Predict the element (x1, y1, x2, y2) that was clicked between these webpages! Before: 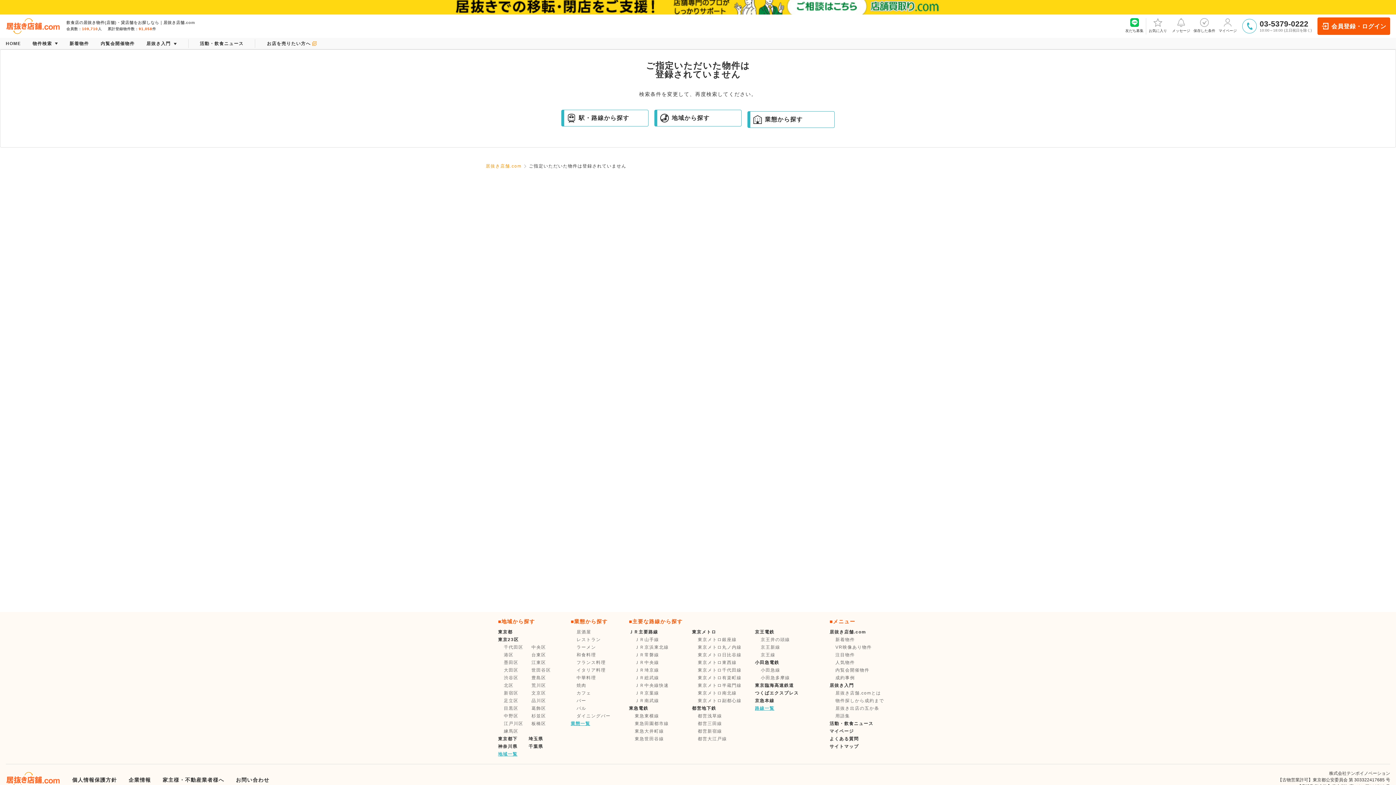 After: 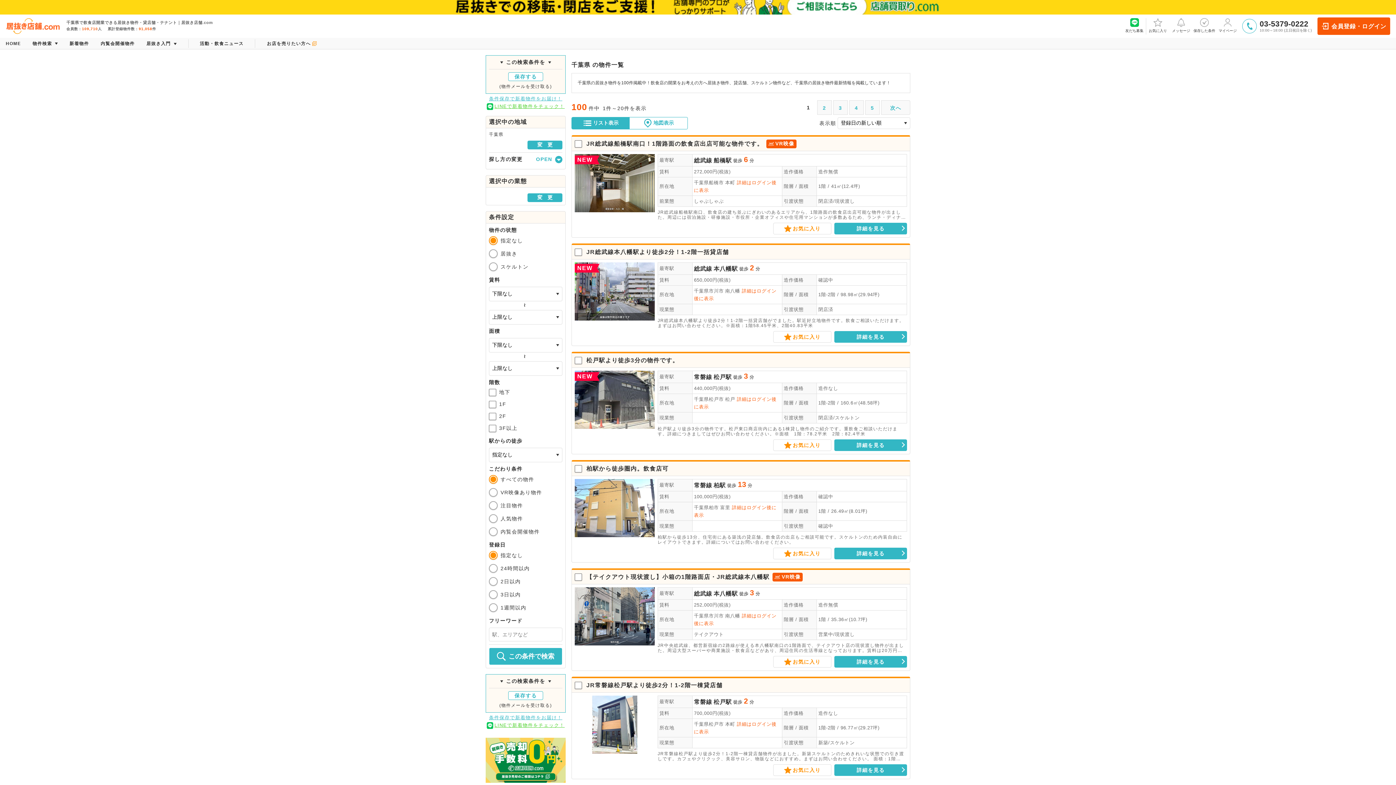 Action: bbox: (528, 743, 559, 750) label: 千葉県